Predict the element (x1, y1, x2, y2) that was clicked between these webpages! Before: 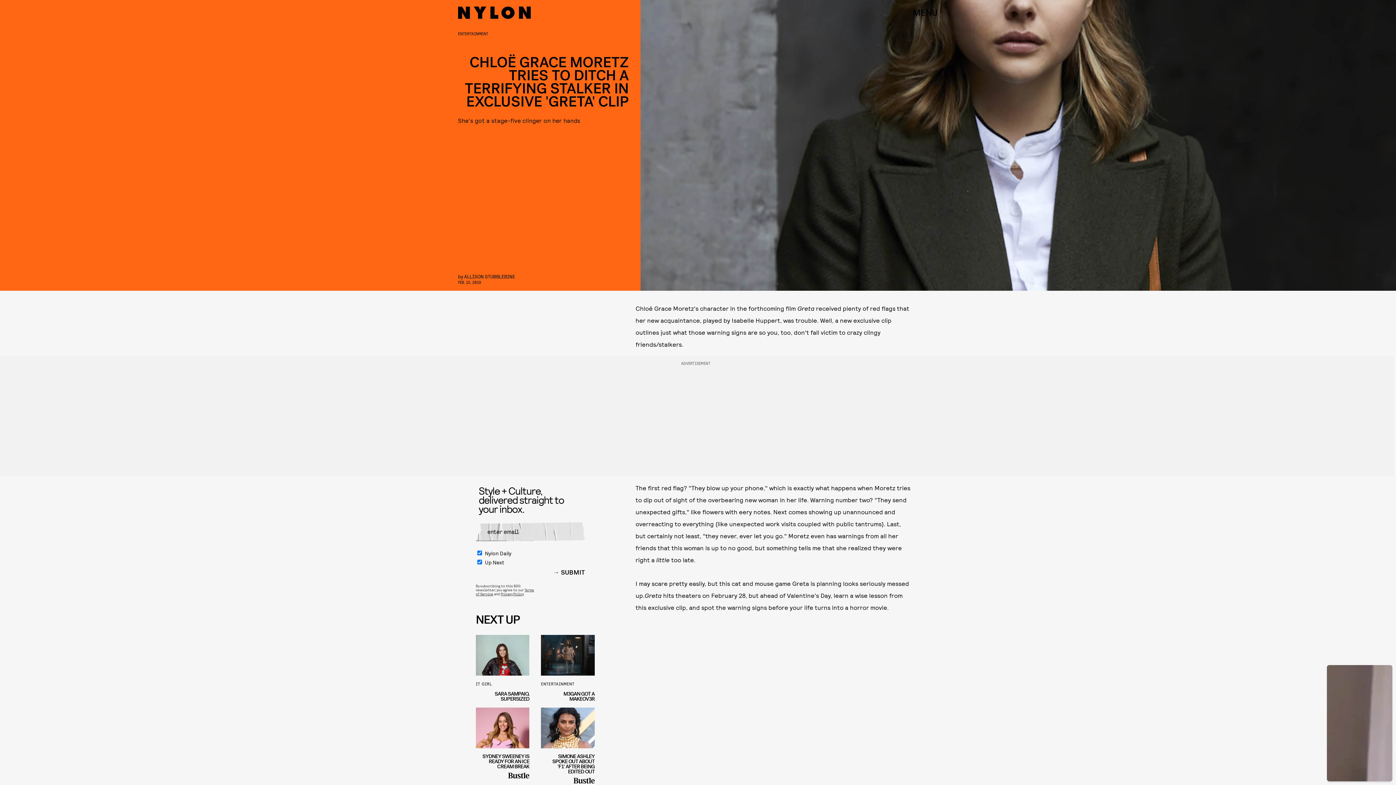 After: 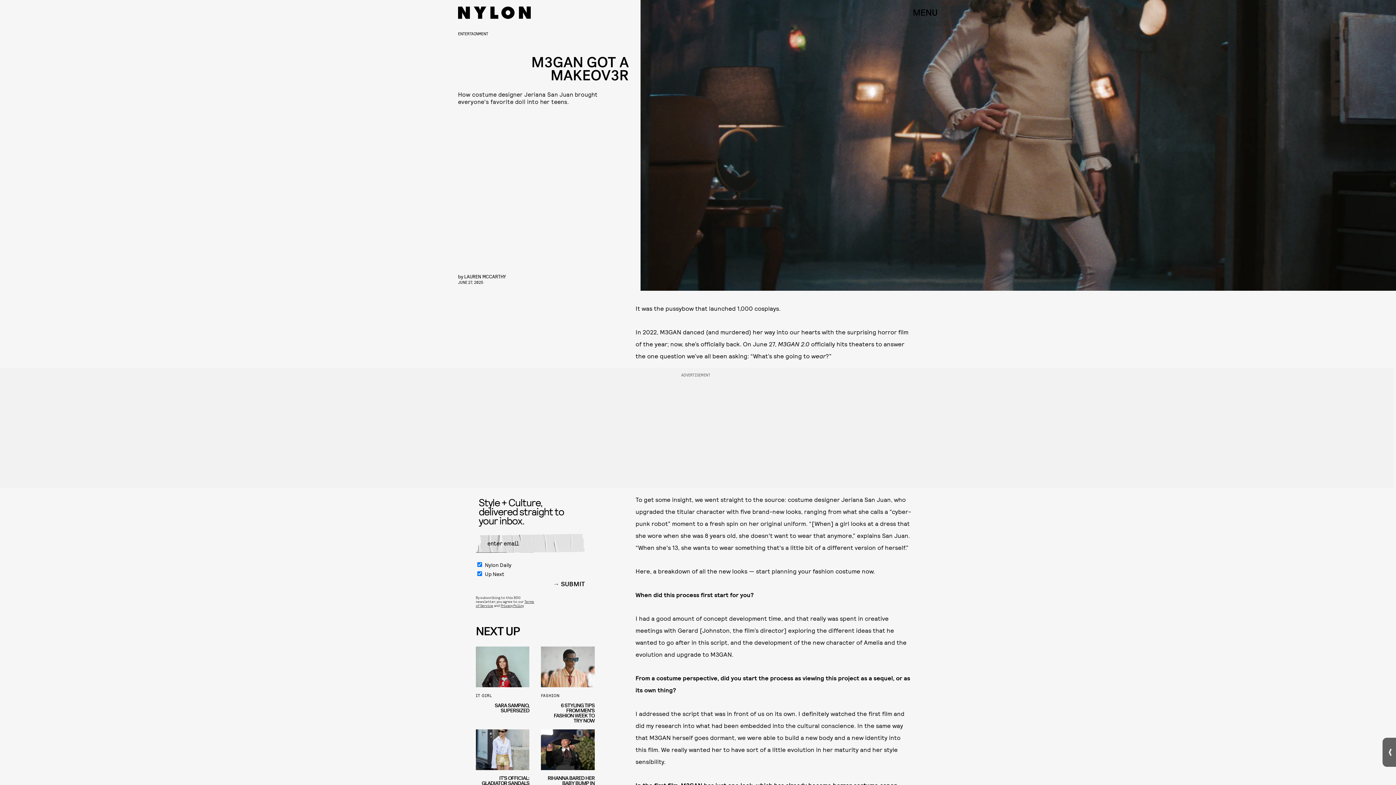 Action: label: ENTERTAINMENT
M3GAN GOT A MAKEOV3R bbox: (541, 635, 594, 707)